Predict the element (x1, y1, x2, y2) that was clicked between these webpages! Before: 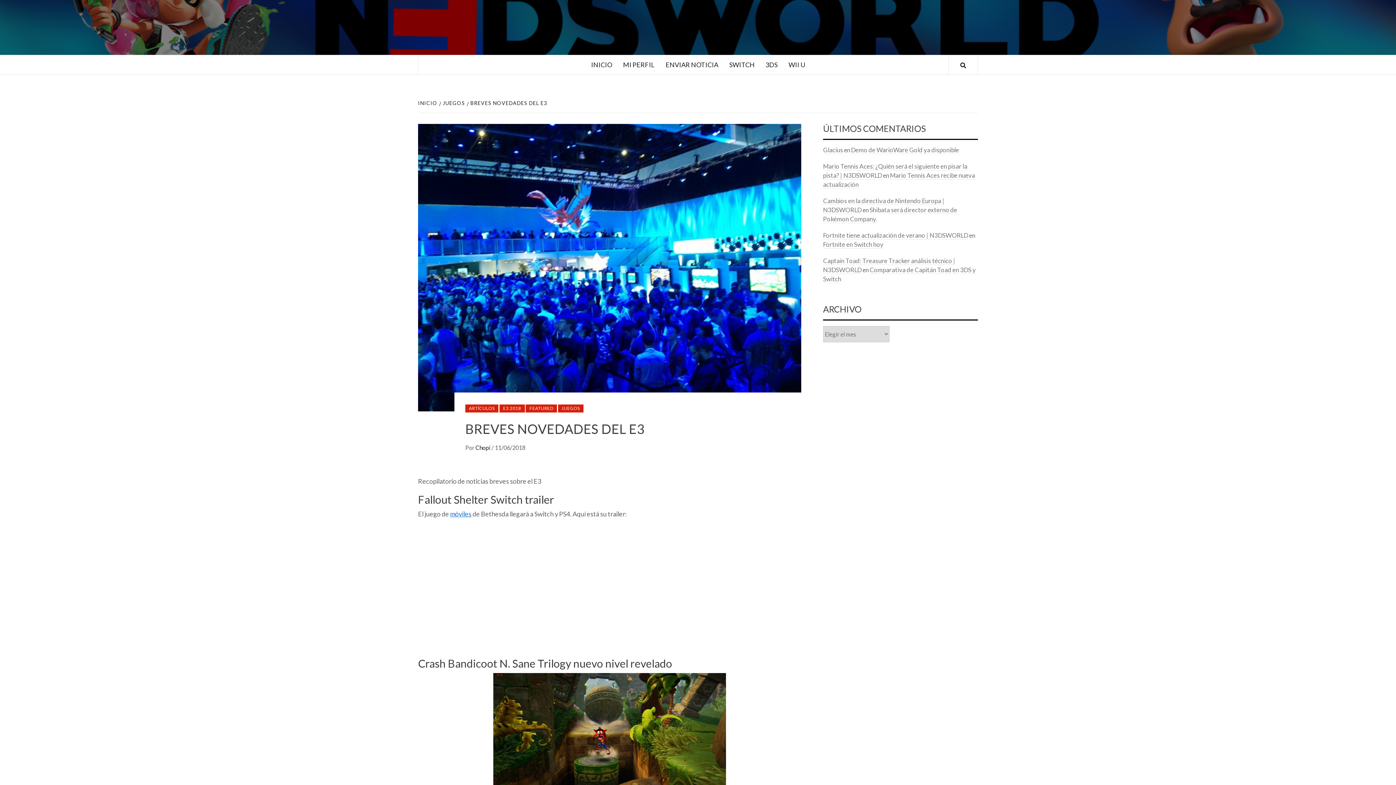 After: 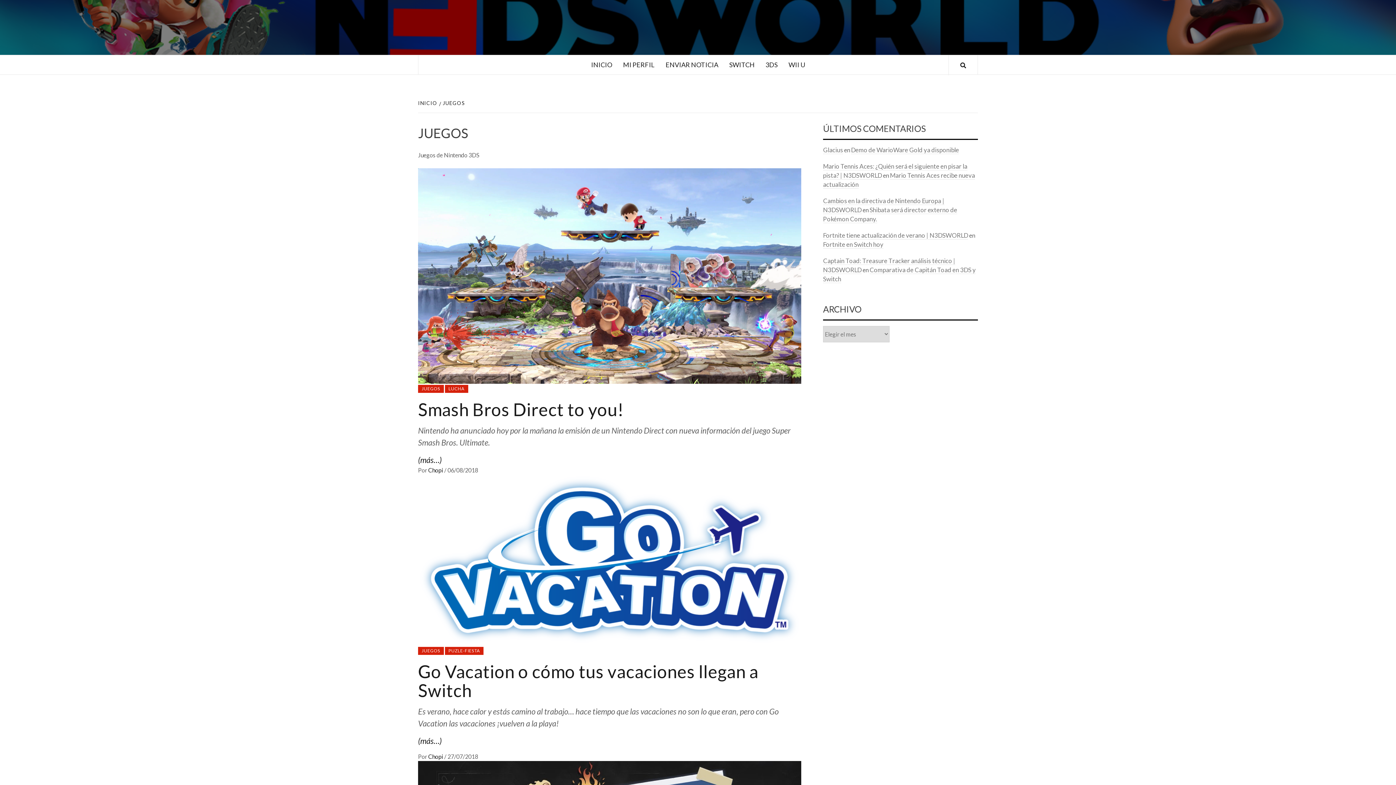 Action: label: JUEGOS bbox: (439, 100, 466, 106)